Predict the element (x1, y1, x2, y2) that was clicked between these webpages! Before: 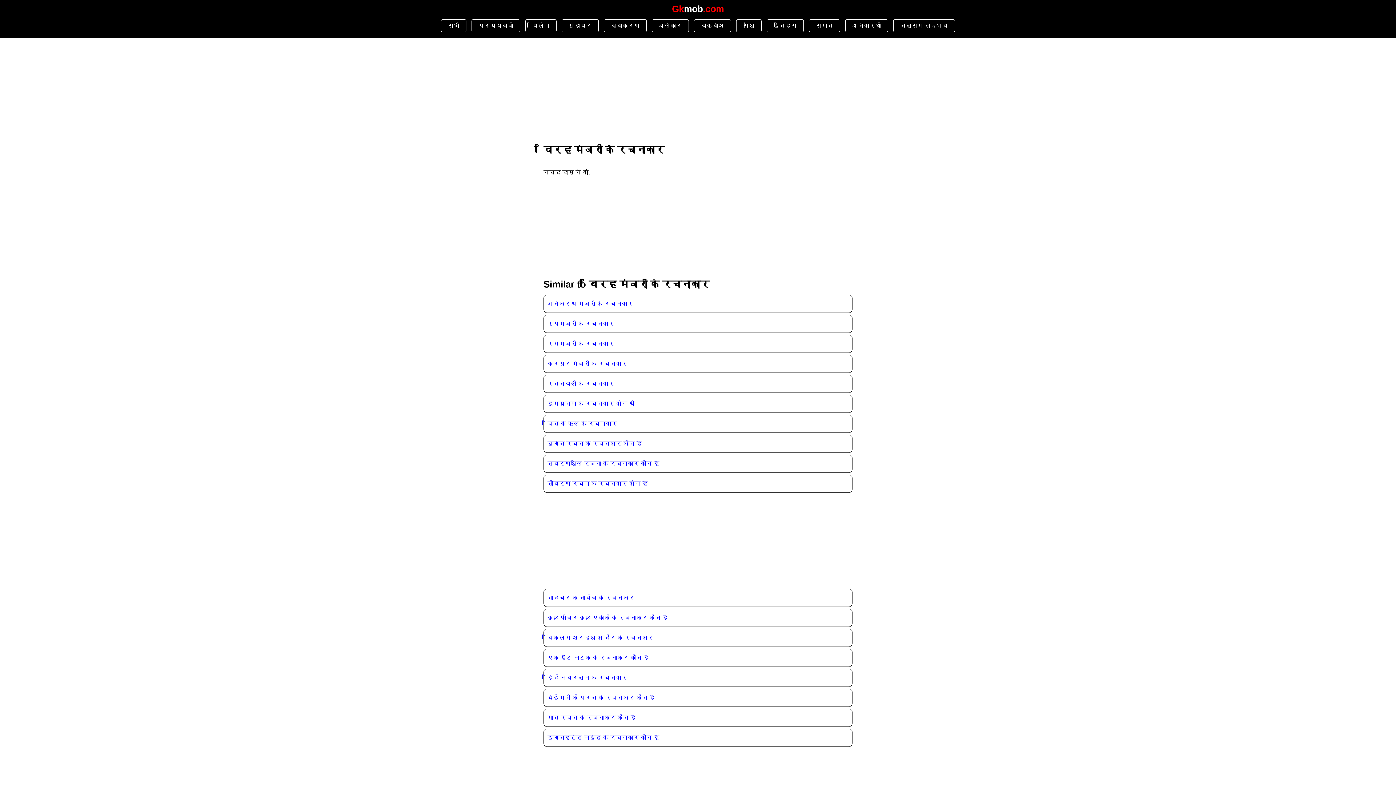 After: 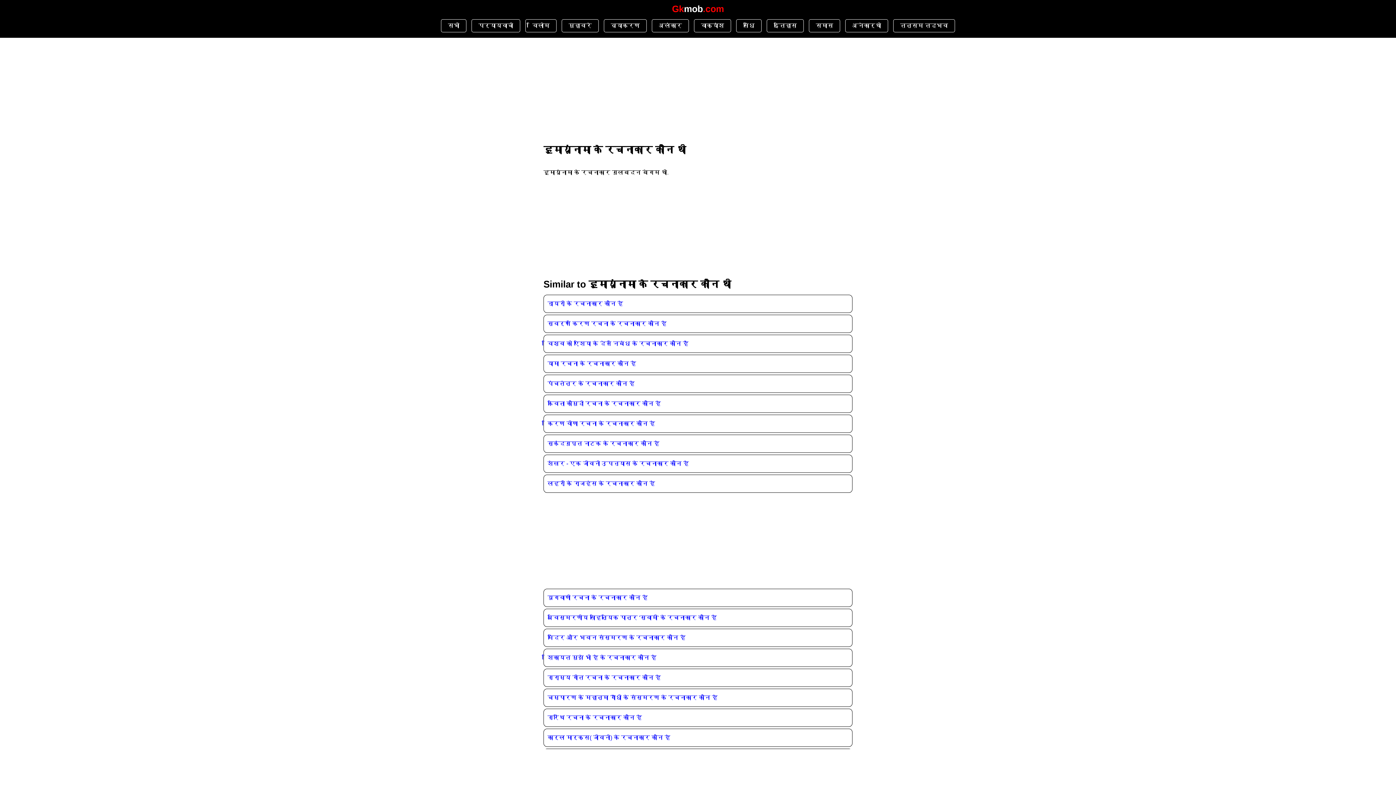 Action: bbox: (543, 394, 852, 413) label: हुमायूंनामा के रचनाकार कौन थी